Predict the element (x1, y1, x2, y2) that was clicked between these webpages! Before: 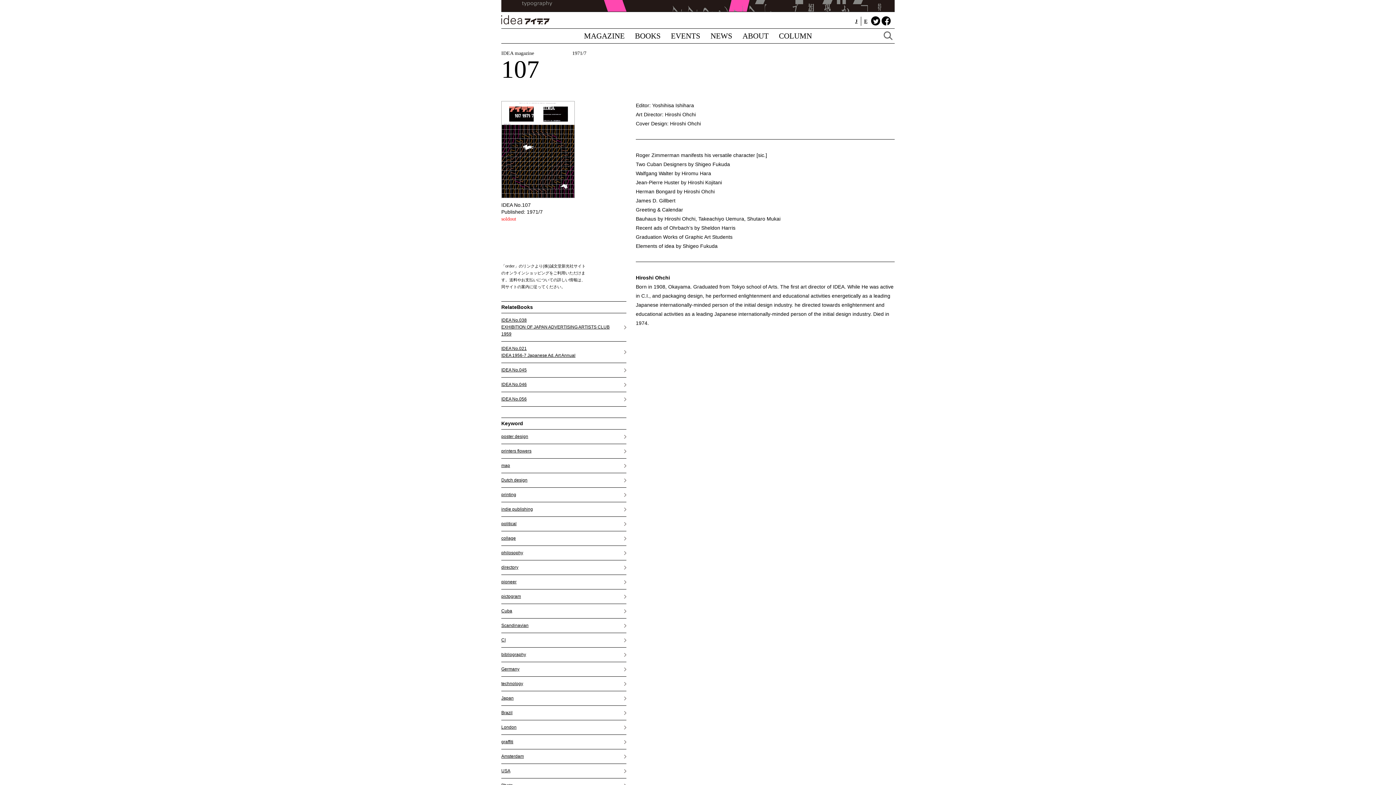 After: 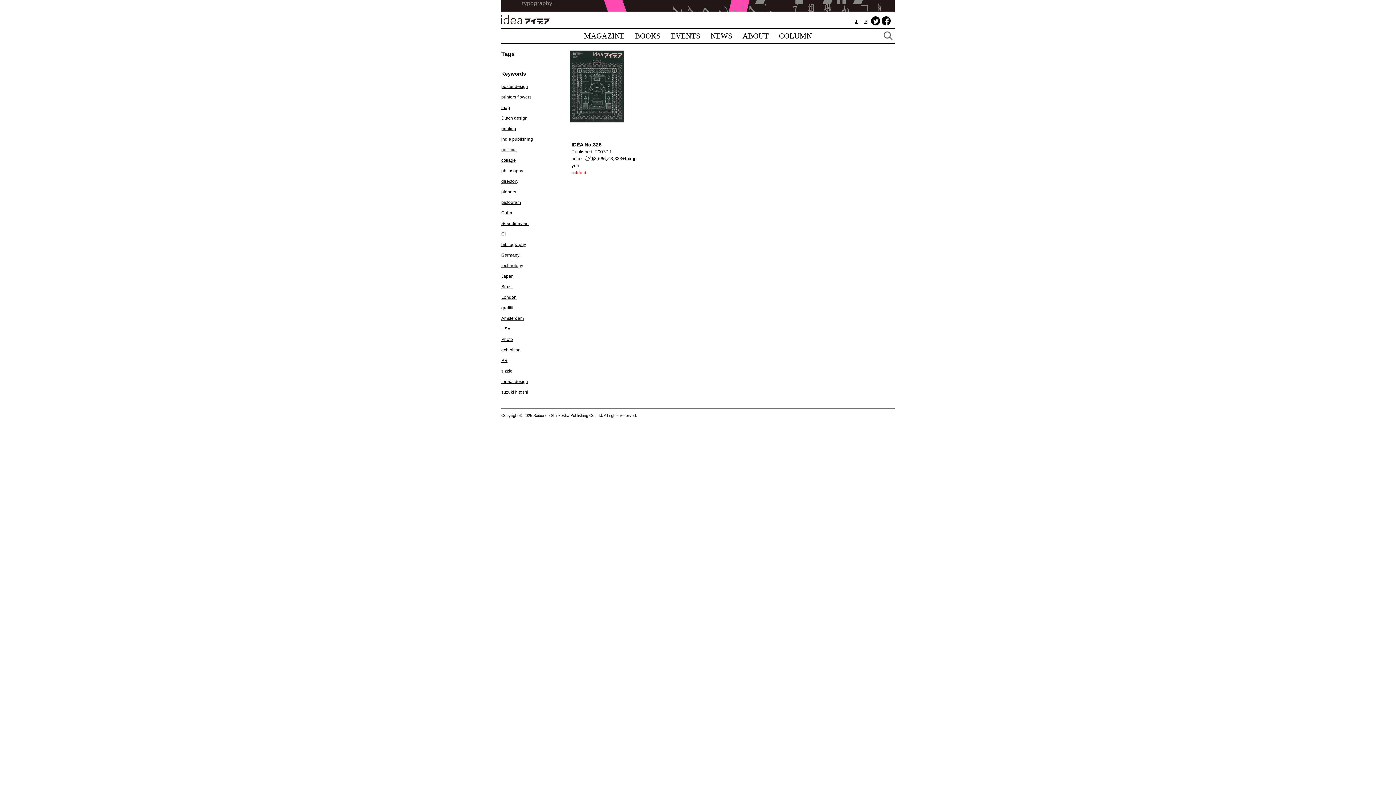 Action: bbox: (501, 444, 626, 458) label: printers flowers